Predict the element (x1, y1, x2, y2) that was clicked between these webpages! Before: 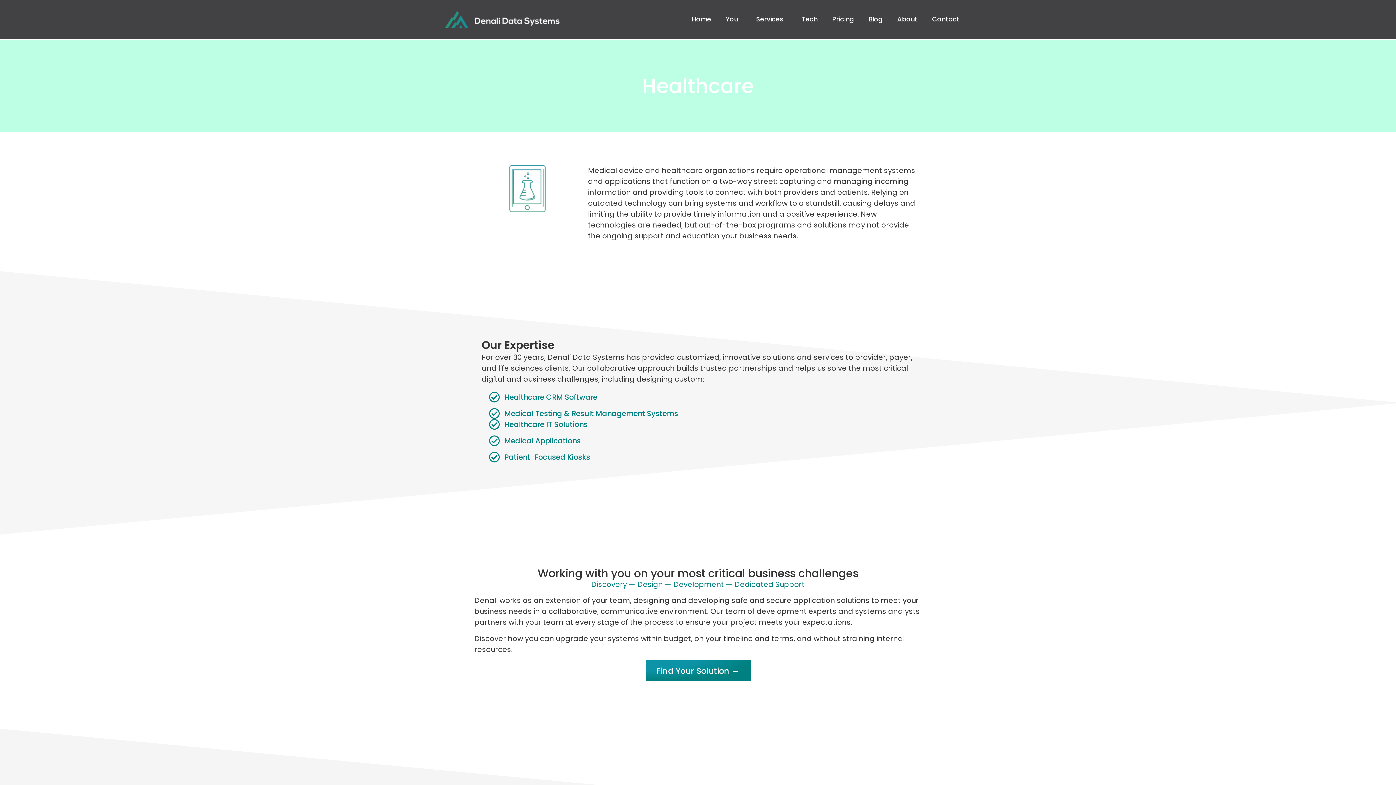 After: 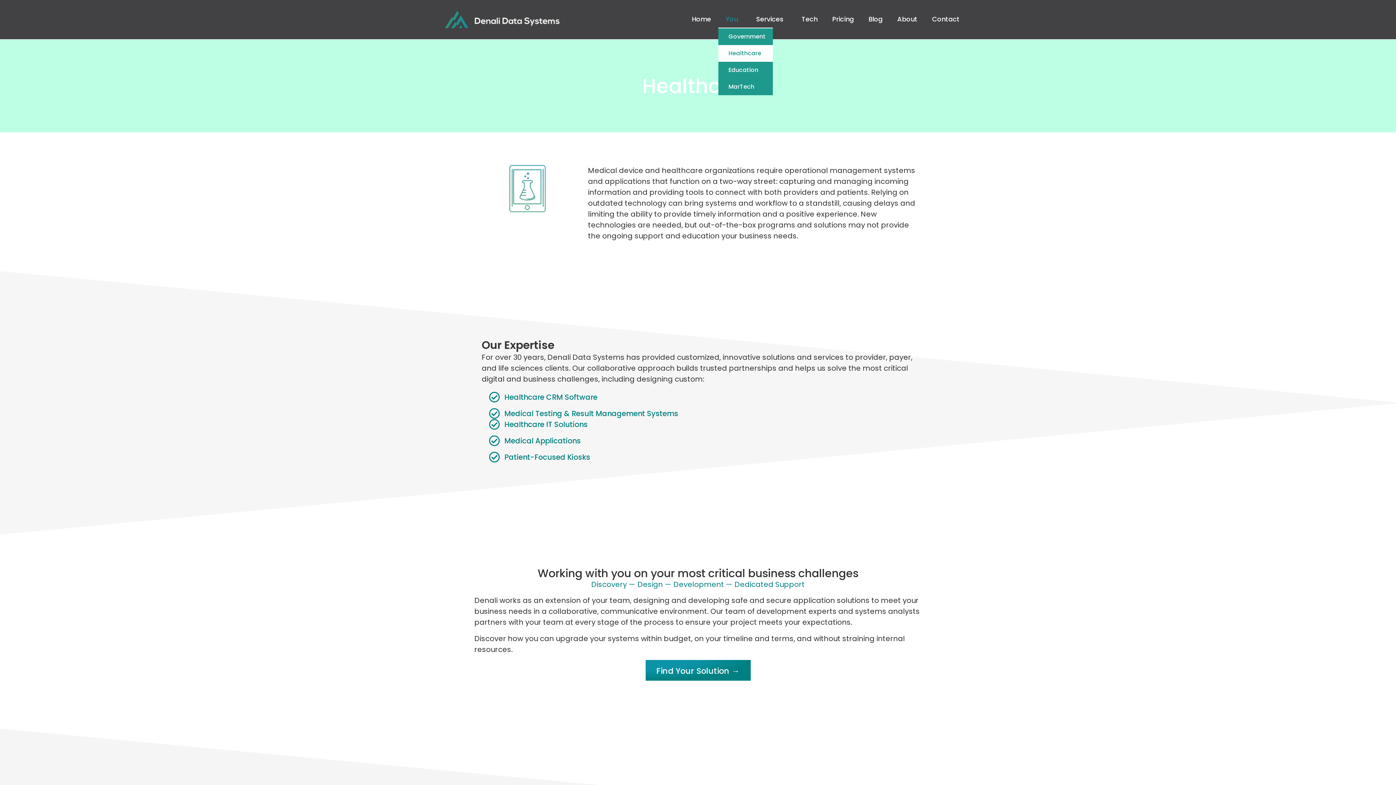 Action: bbox: (718, 10, 749, 27) label: You